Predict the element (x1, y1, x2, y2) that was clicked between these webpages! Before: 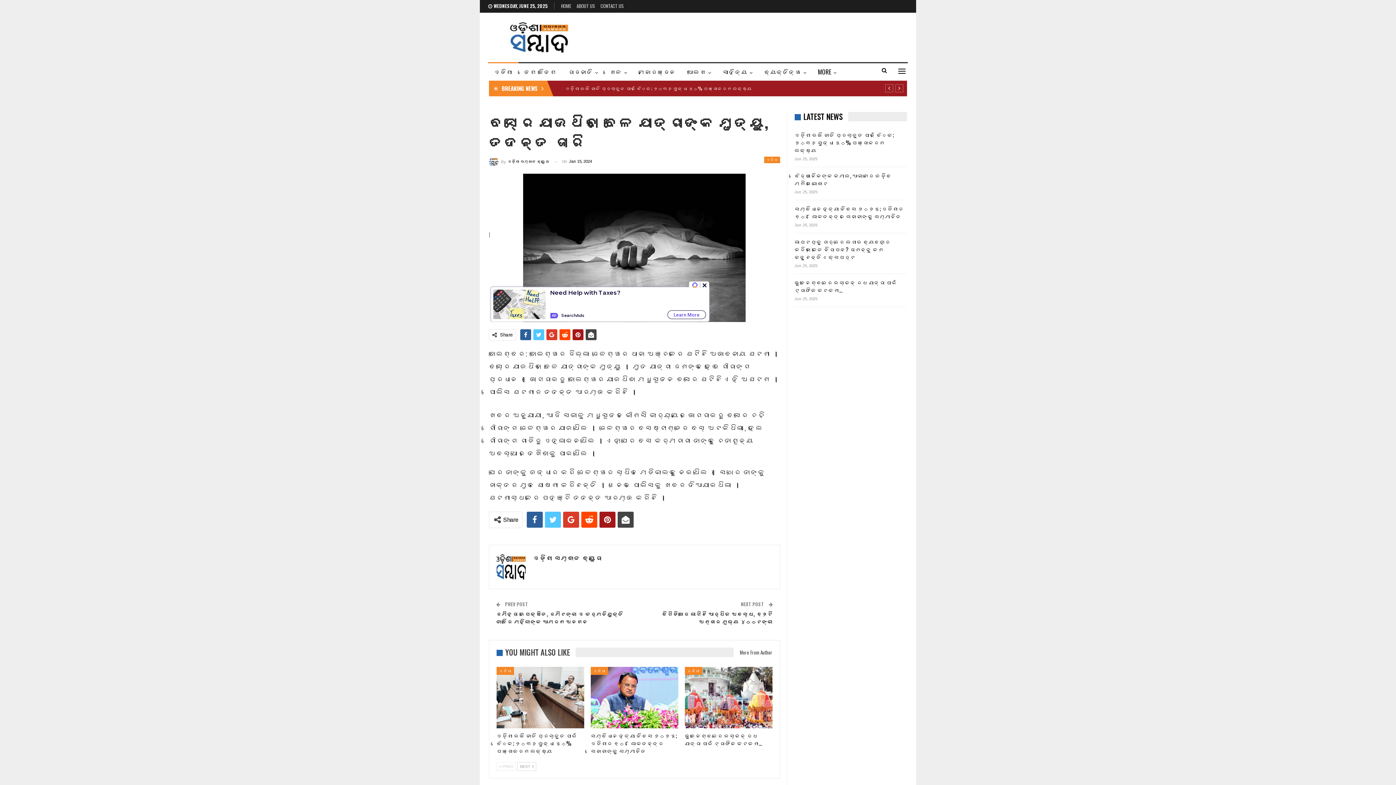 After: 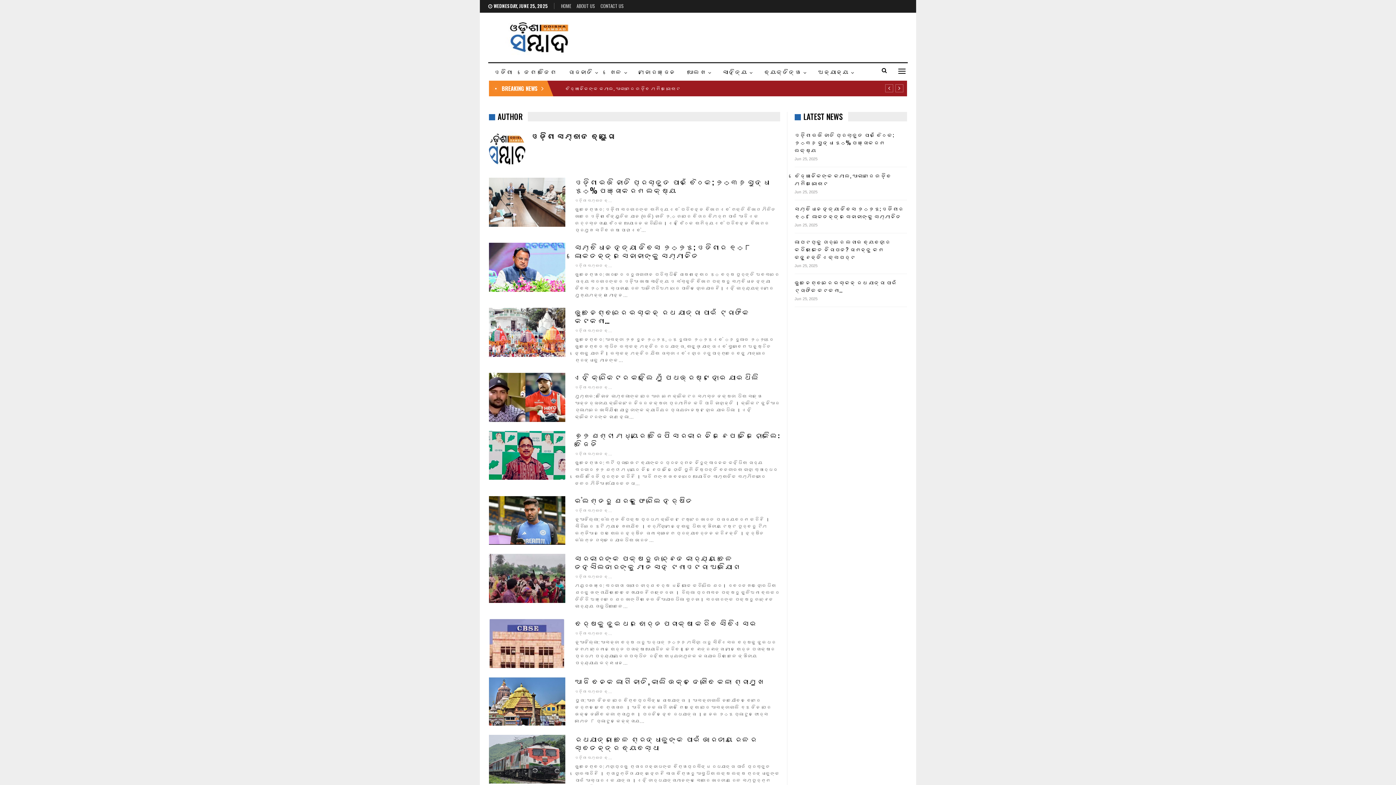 Action: bbox: (533, 553, 602, 562) label: ଓଡ଼ିଶା ସମ୍ବାଦ ବ୍ୟୁରୋ